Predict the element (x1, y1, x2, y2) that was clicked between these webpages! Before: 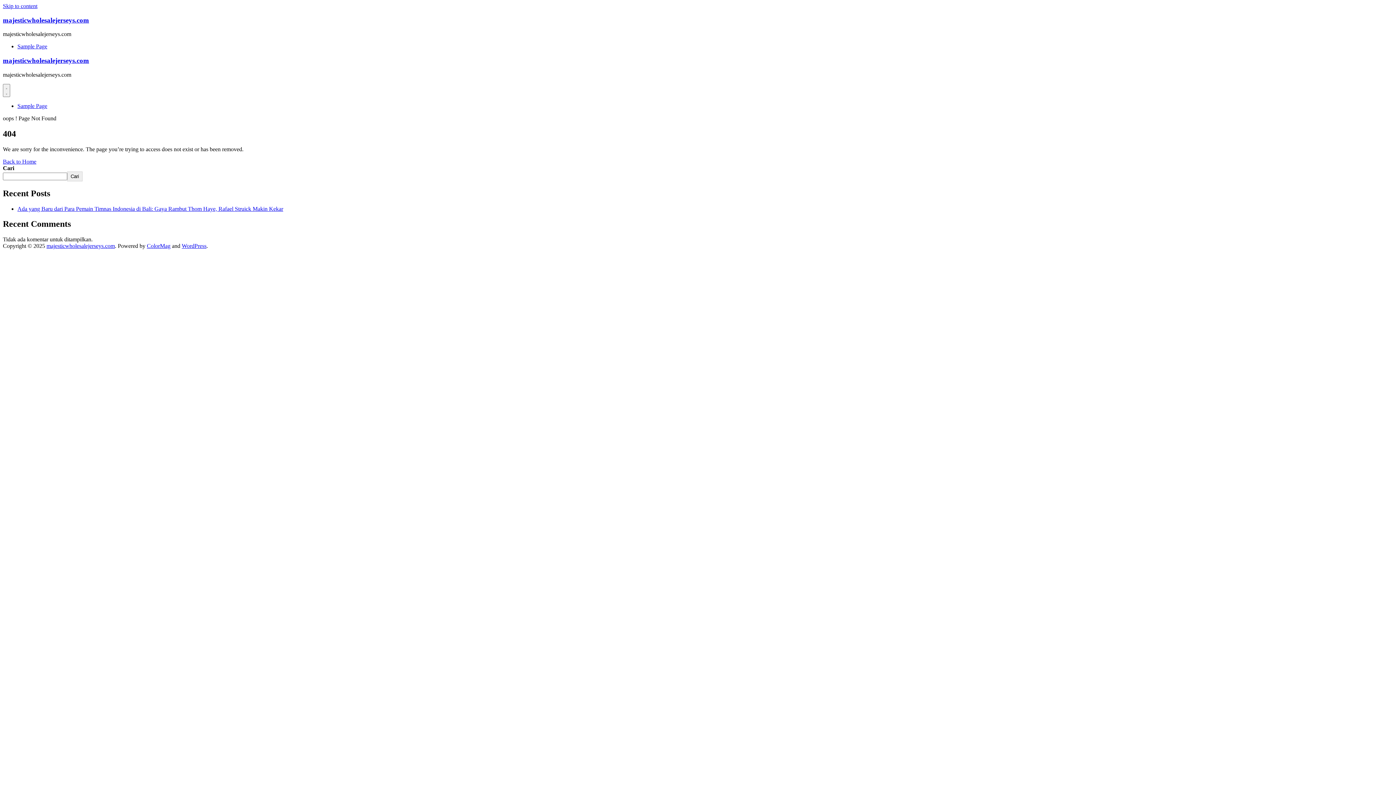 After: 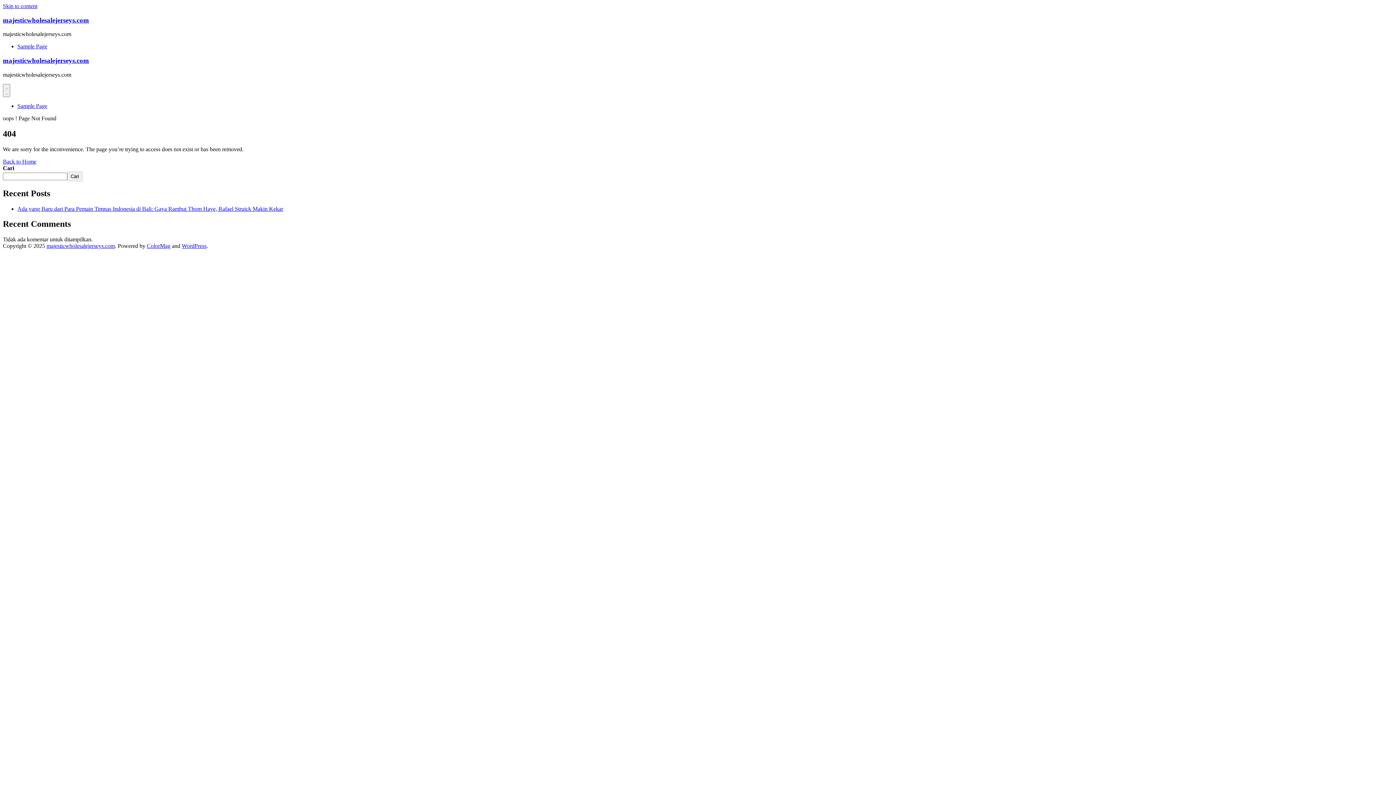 Action: label: ColorMag bbox: (146, 243, 170, 249)